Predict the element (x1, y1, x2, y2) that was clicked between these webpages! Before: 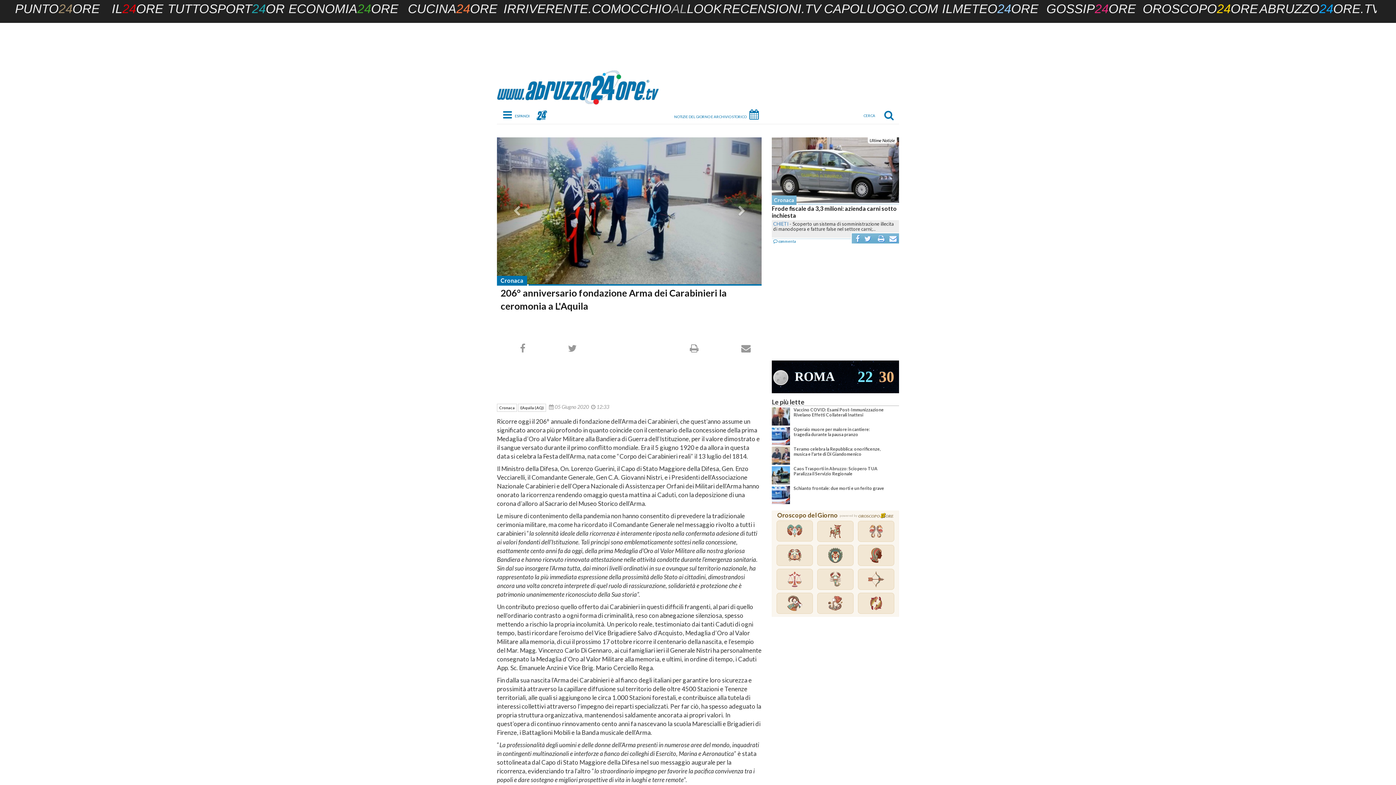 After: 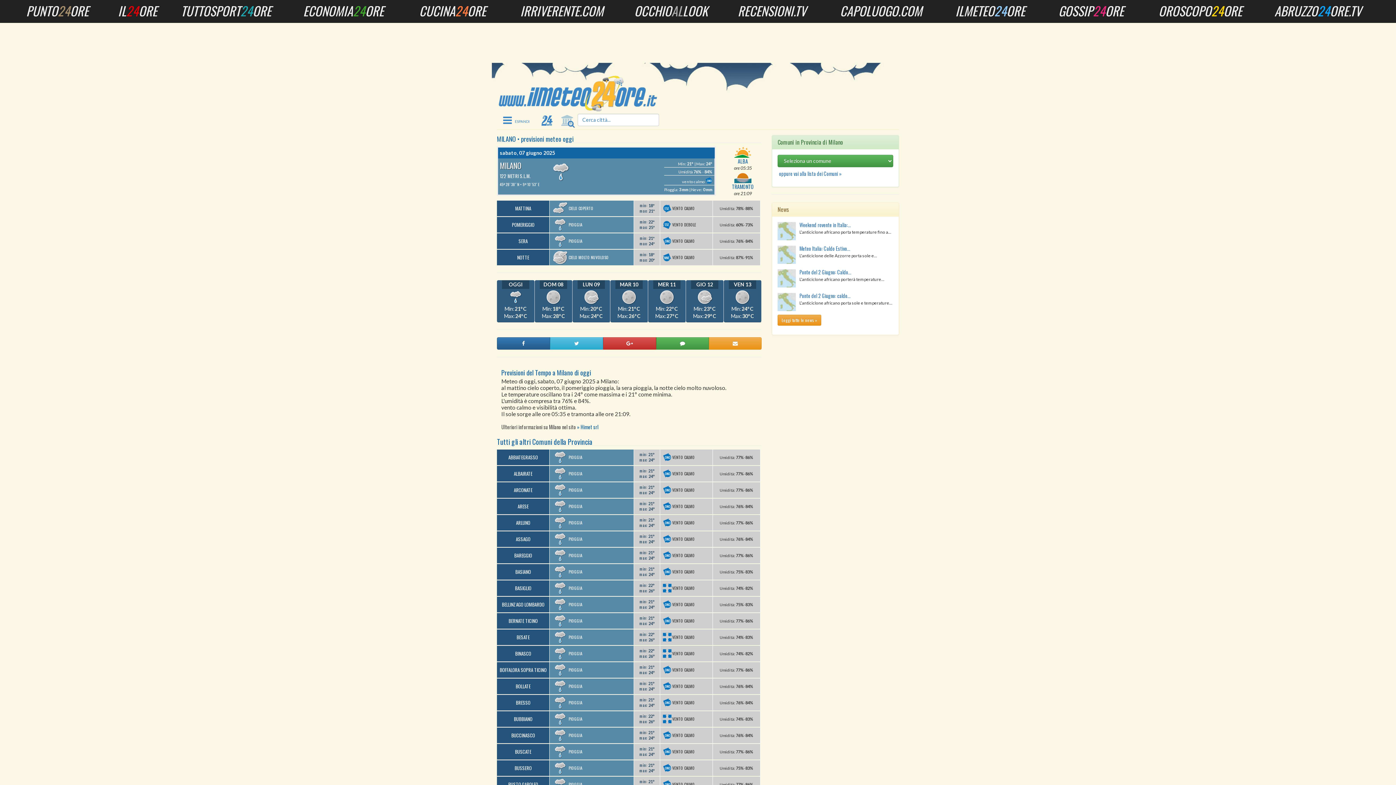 Action: bbox: (772, 373, 790, 380)